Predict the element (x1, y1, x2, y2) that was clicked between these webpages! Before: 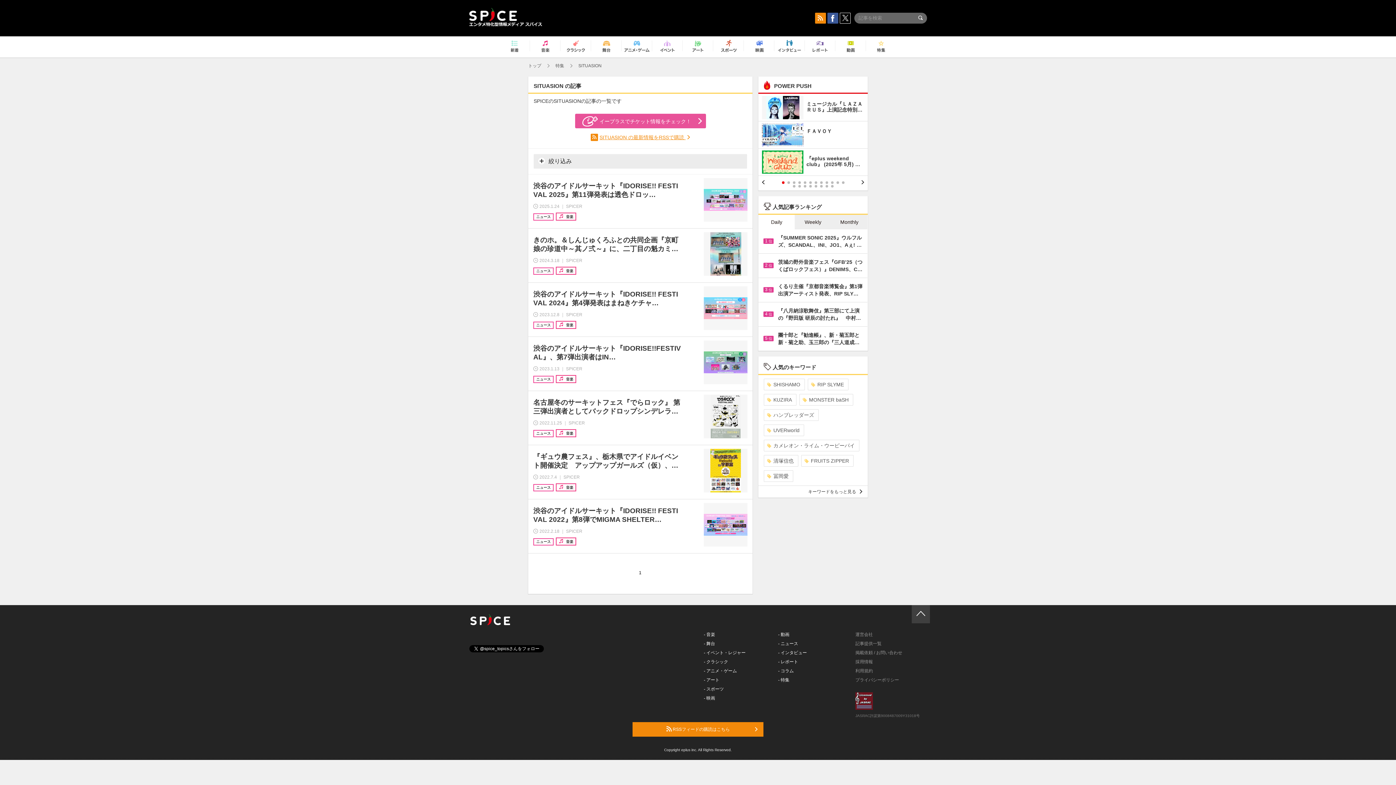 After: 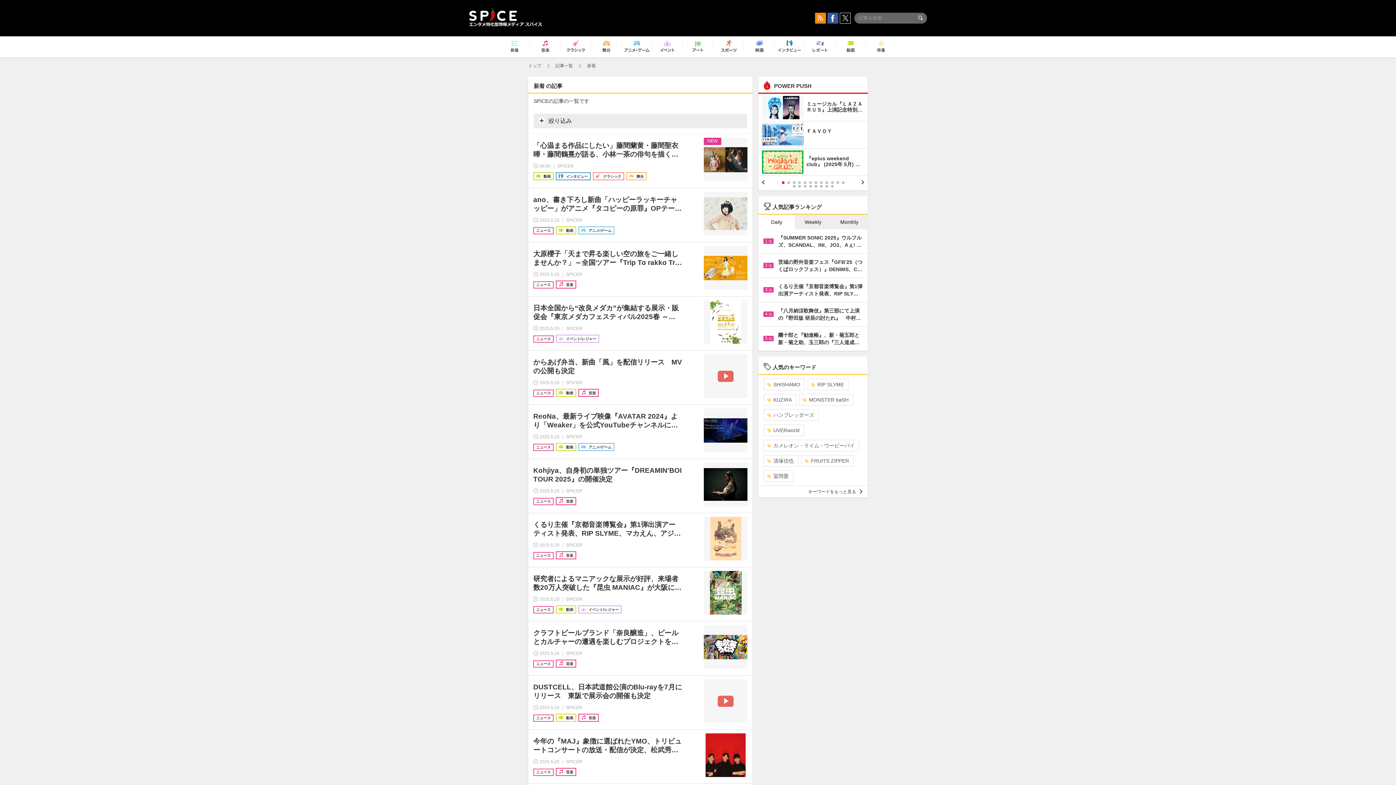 Action: bbox: (502, 37, 527, 56)